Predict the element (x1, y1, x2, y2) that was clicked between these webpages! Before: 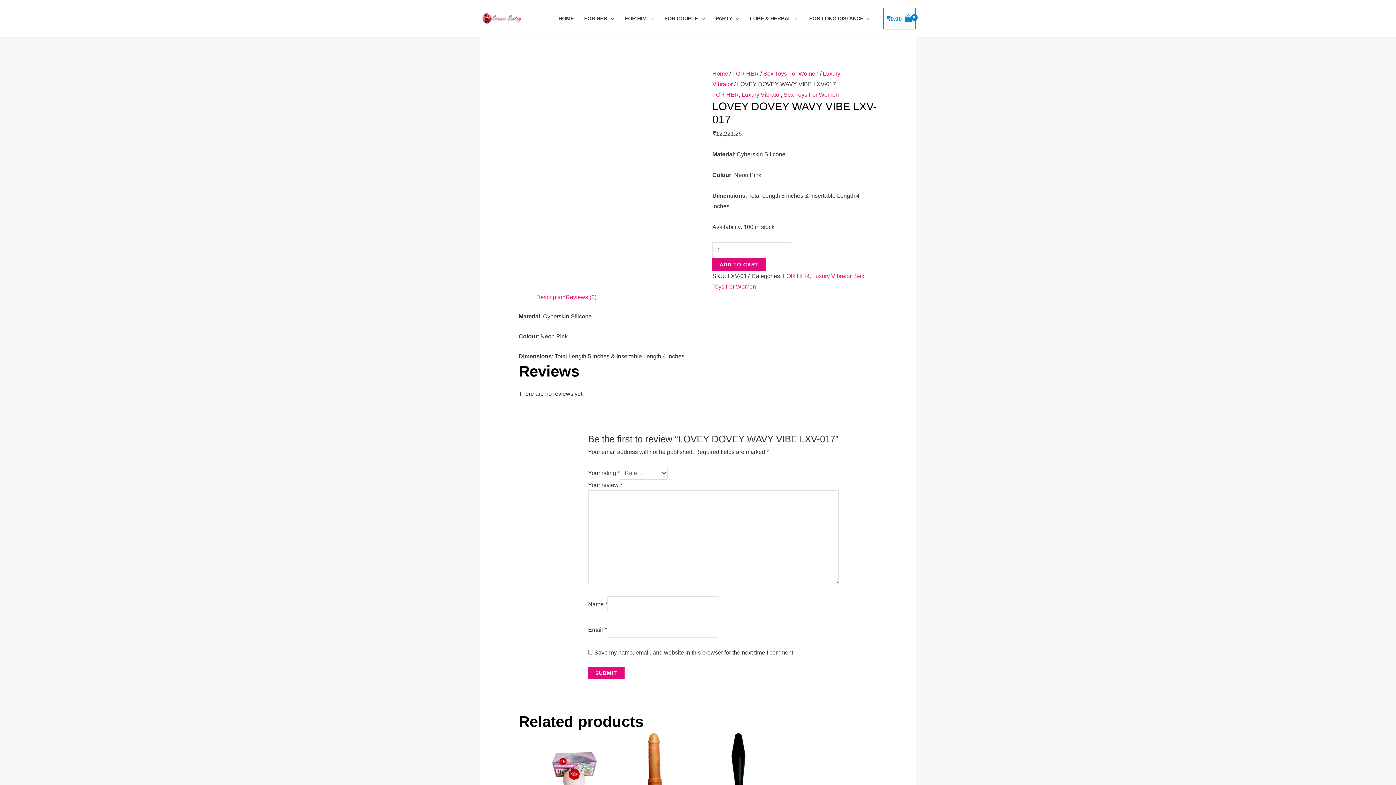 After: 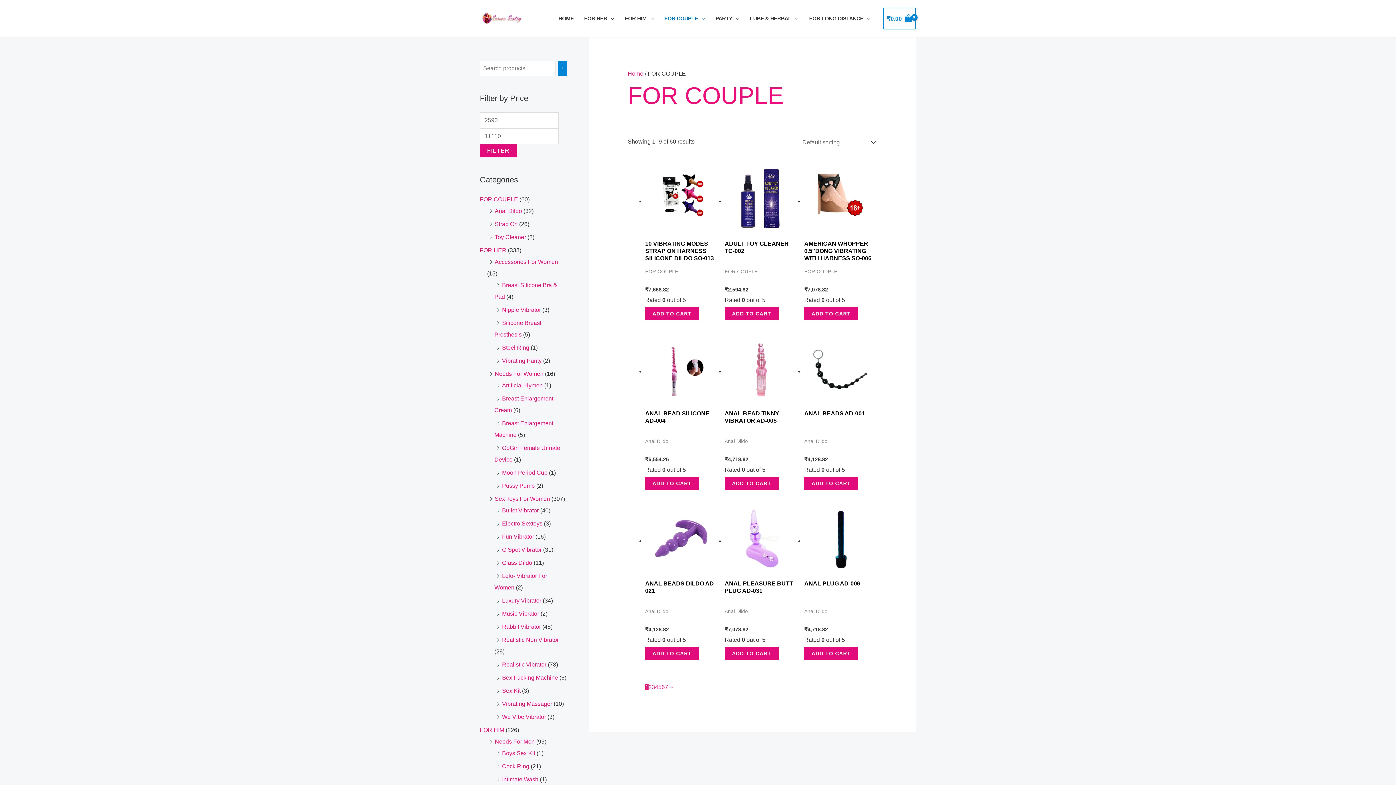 Action: label: FOR COUPLE bbox: (659, 5, 710, 31)